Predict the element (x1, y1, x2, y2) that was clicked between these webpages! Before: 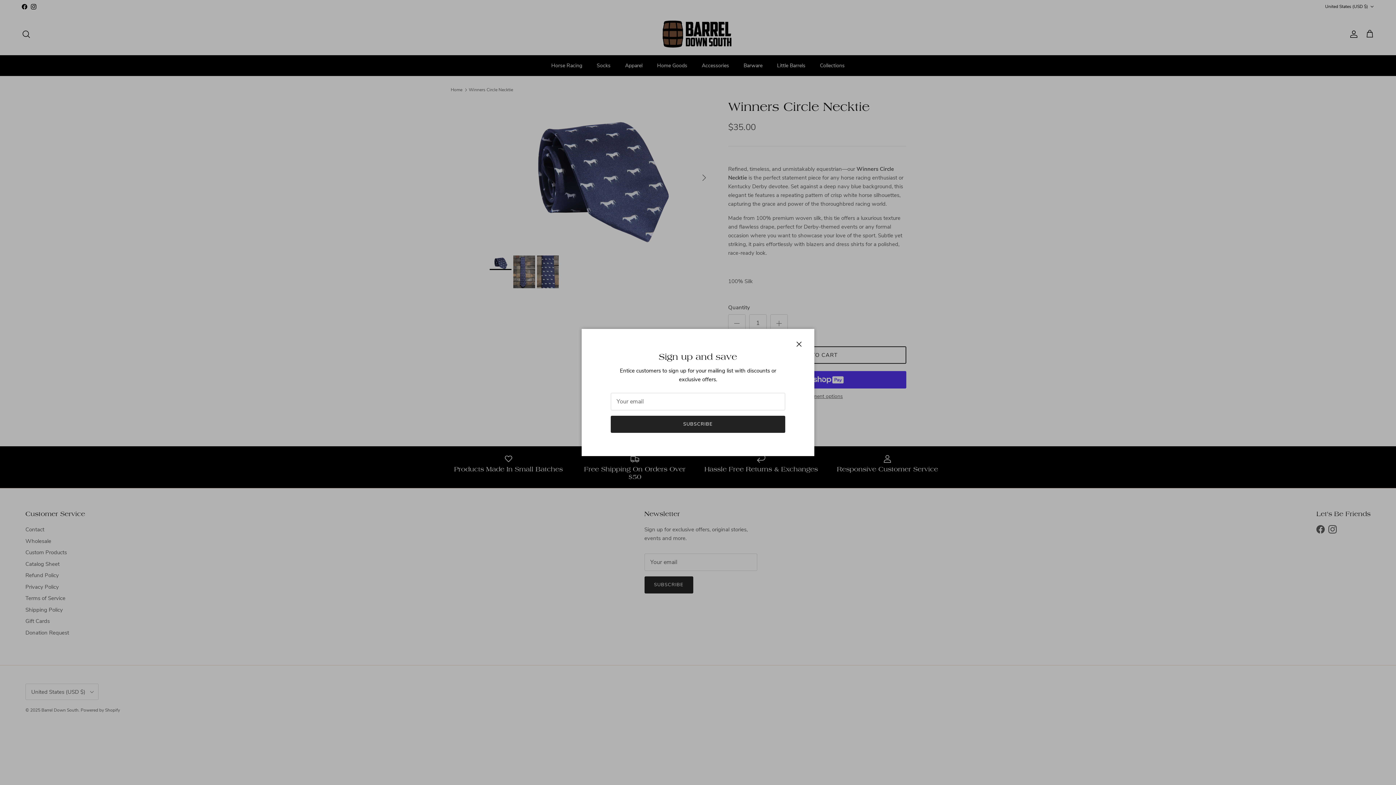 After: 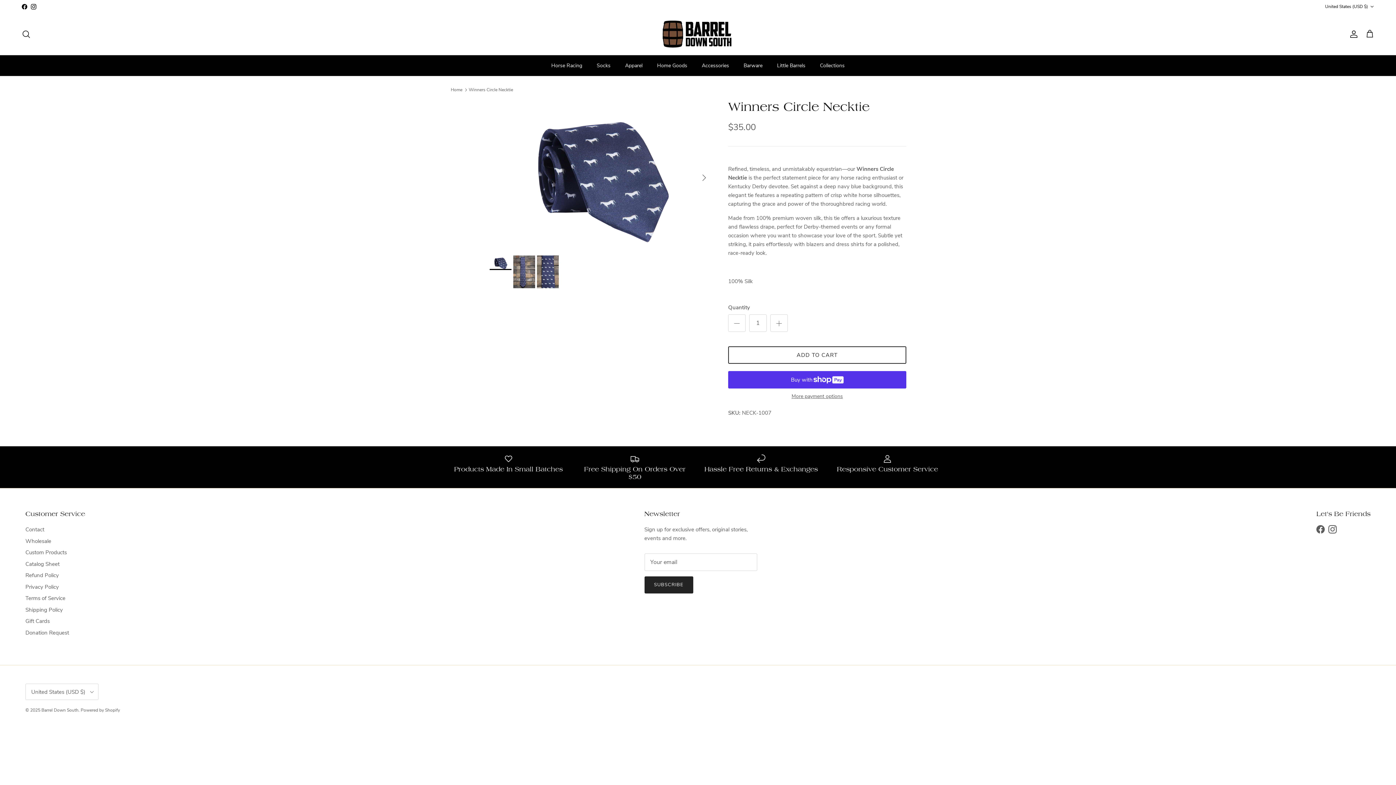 Action: label: Close bbox: (791, 336, 807, 352)